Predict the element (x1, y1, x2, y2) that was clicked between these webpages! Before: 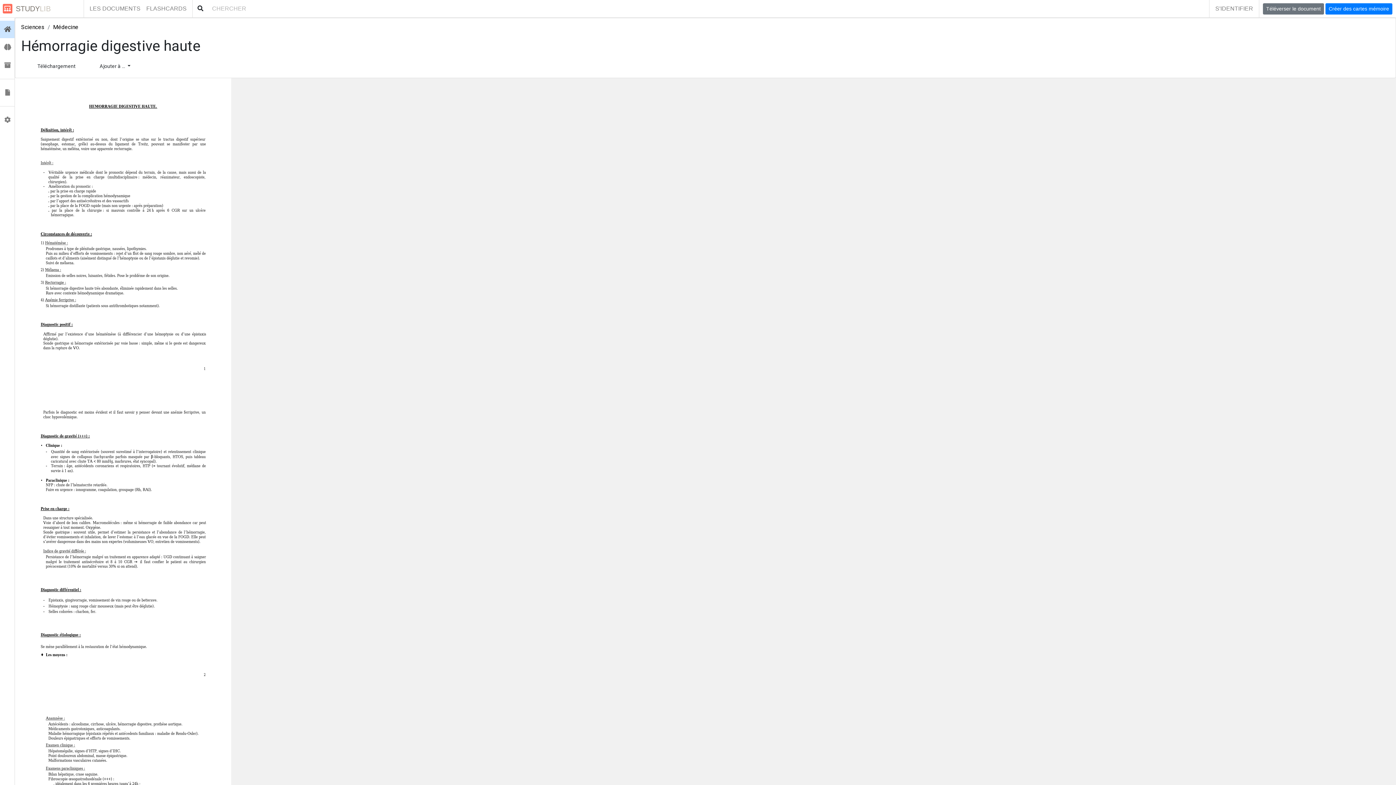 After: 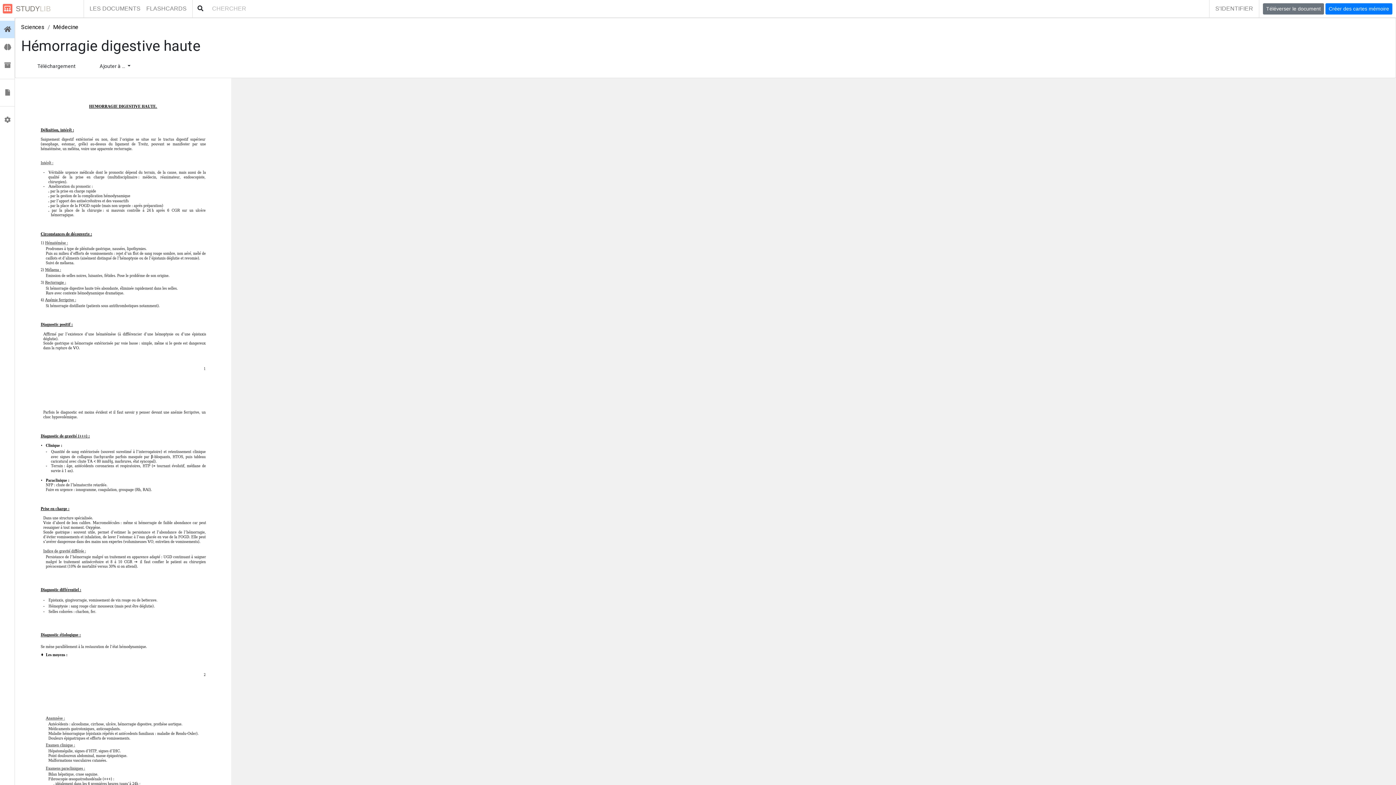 Action: bbox: (192, 1, 208, 15)